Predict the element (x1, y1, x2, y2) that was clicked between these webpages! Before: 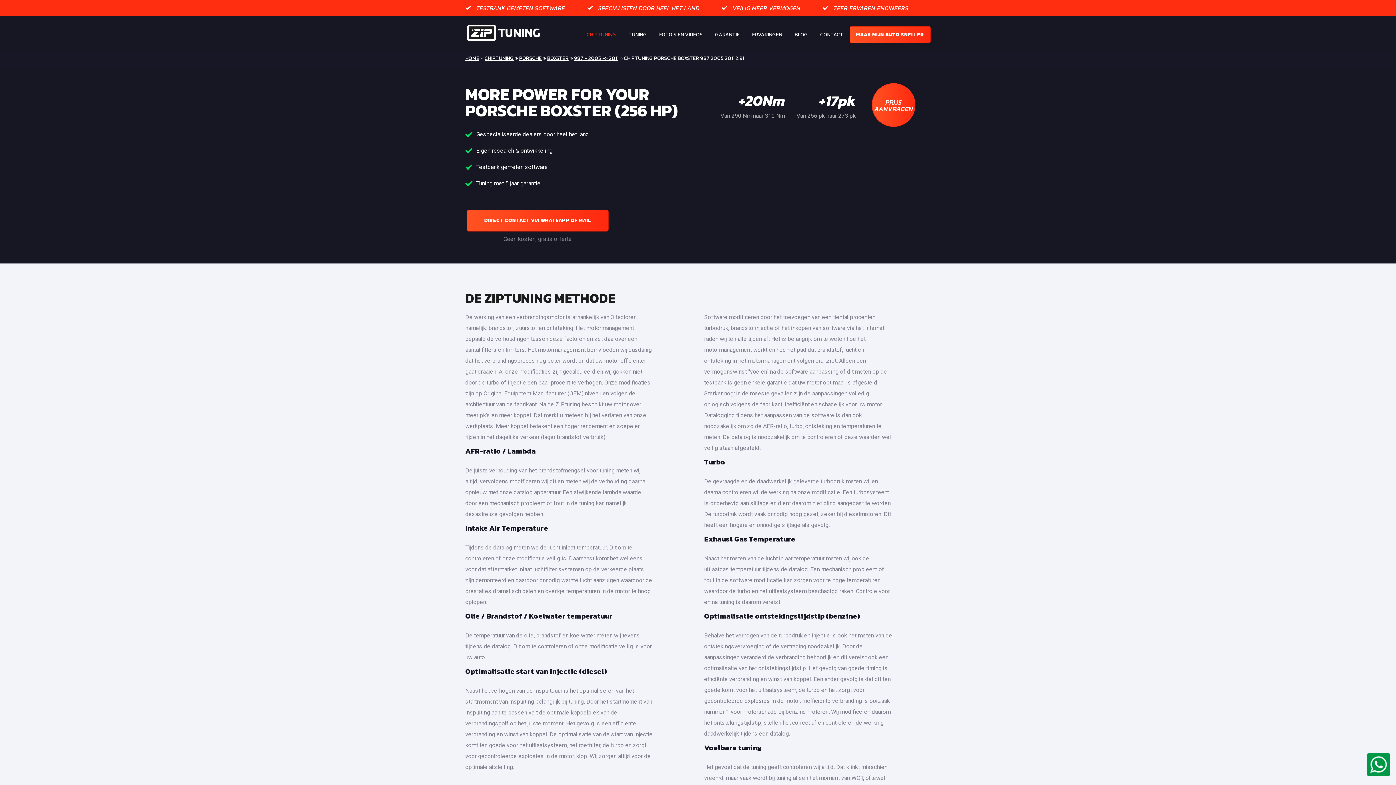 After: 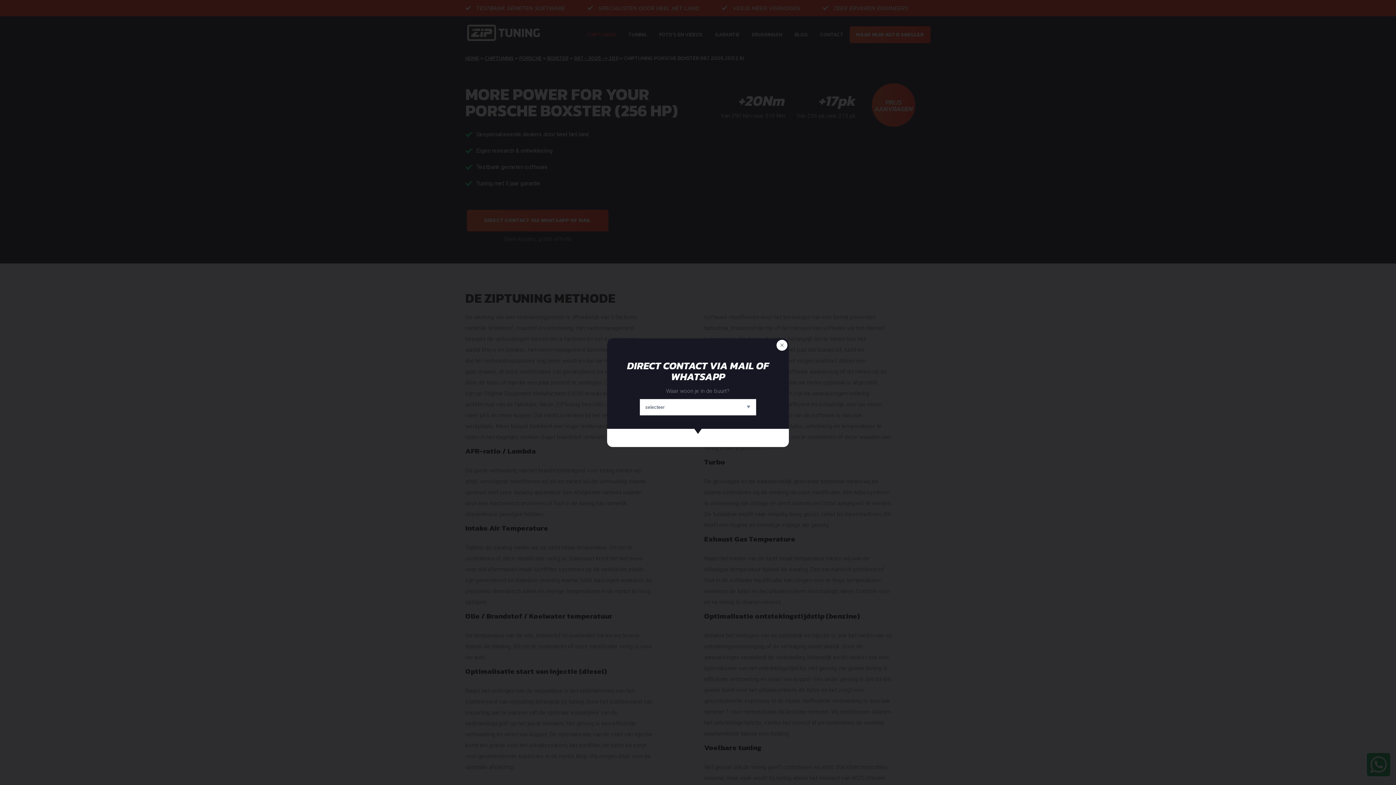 Action: bbox: (466, 209, 608, 231) label: DIRECT CONTACT VIA WHATSAPP OF MAIL